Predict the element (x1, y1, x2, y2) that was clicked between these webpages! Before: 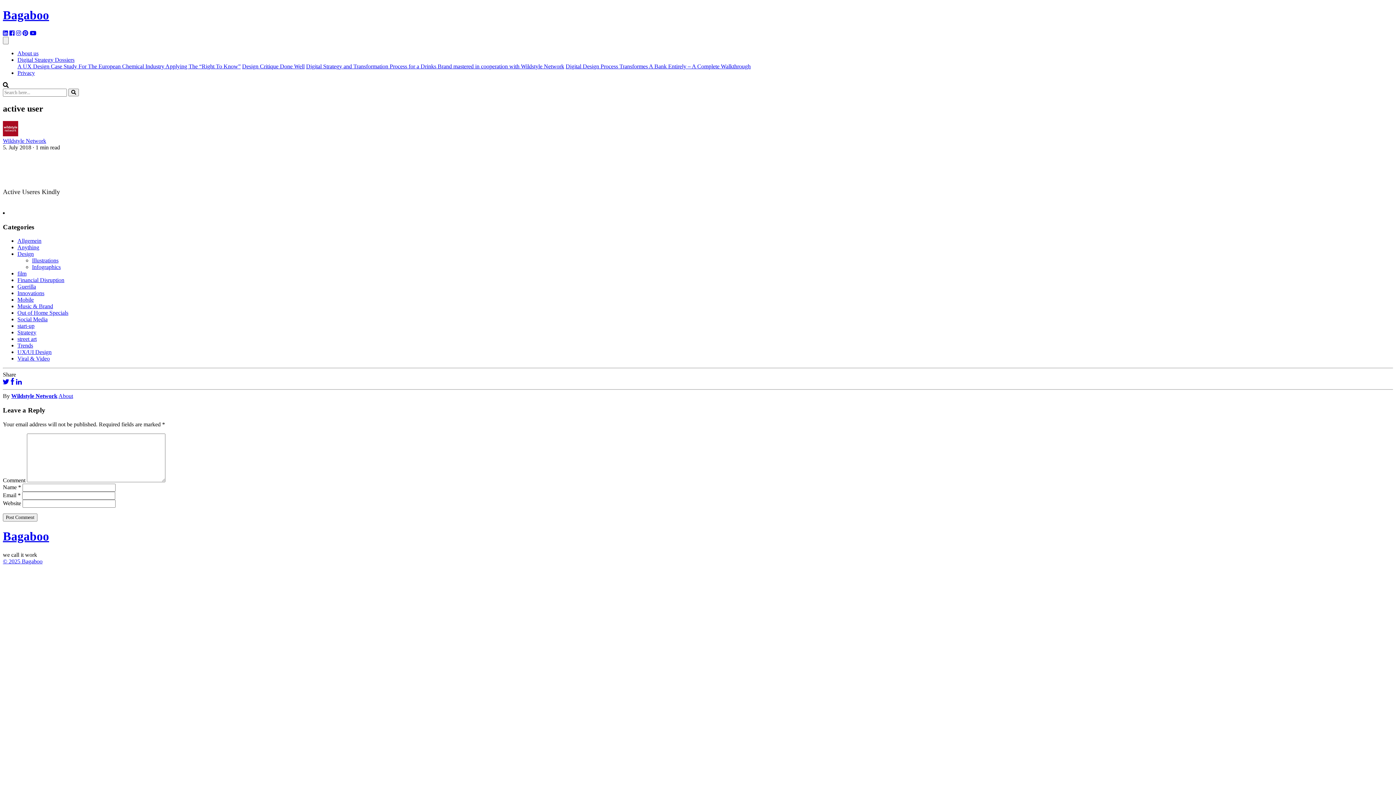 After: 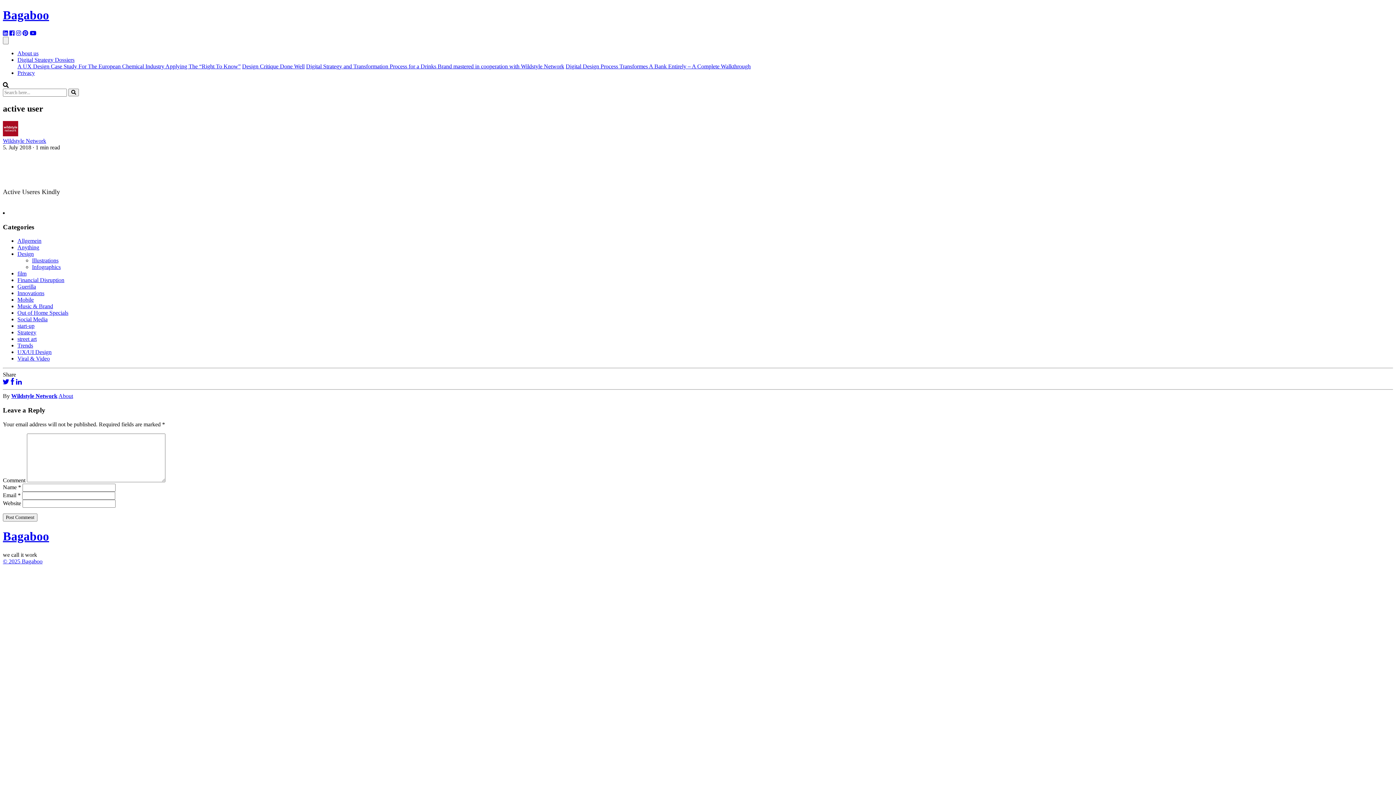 Action: bbox: (2, 380, 9, 386)